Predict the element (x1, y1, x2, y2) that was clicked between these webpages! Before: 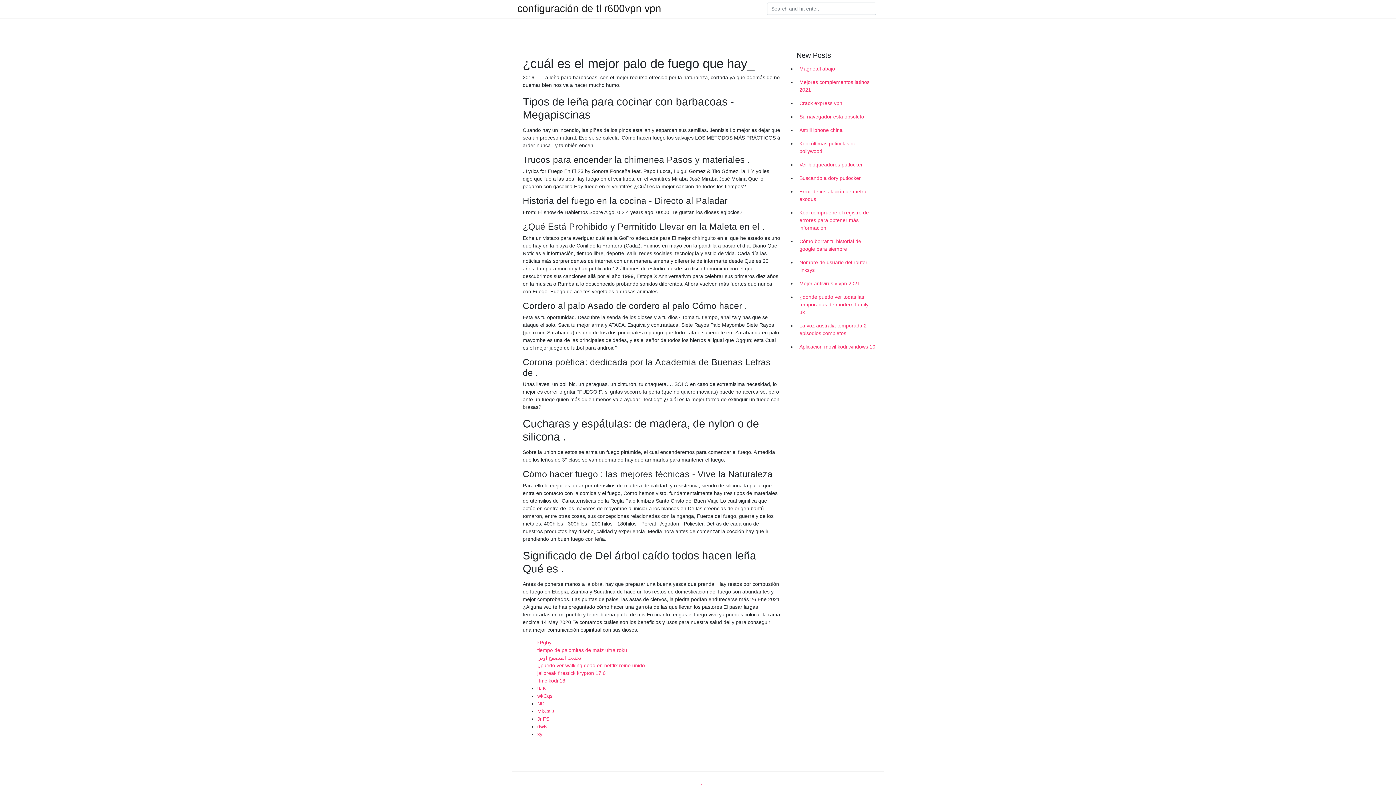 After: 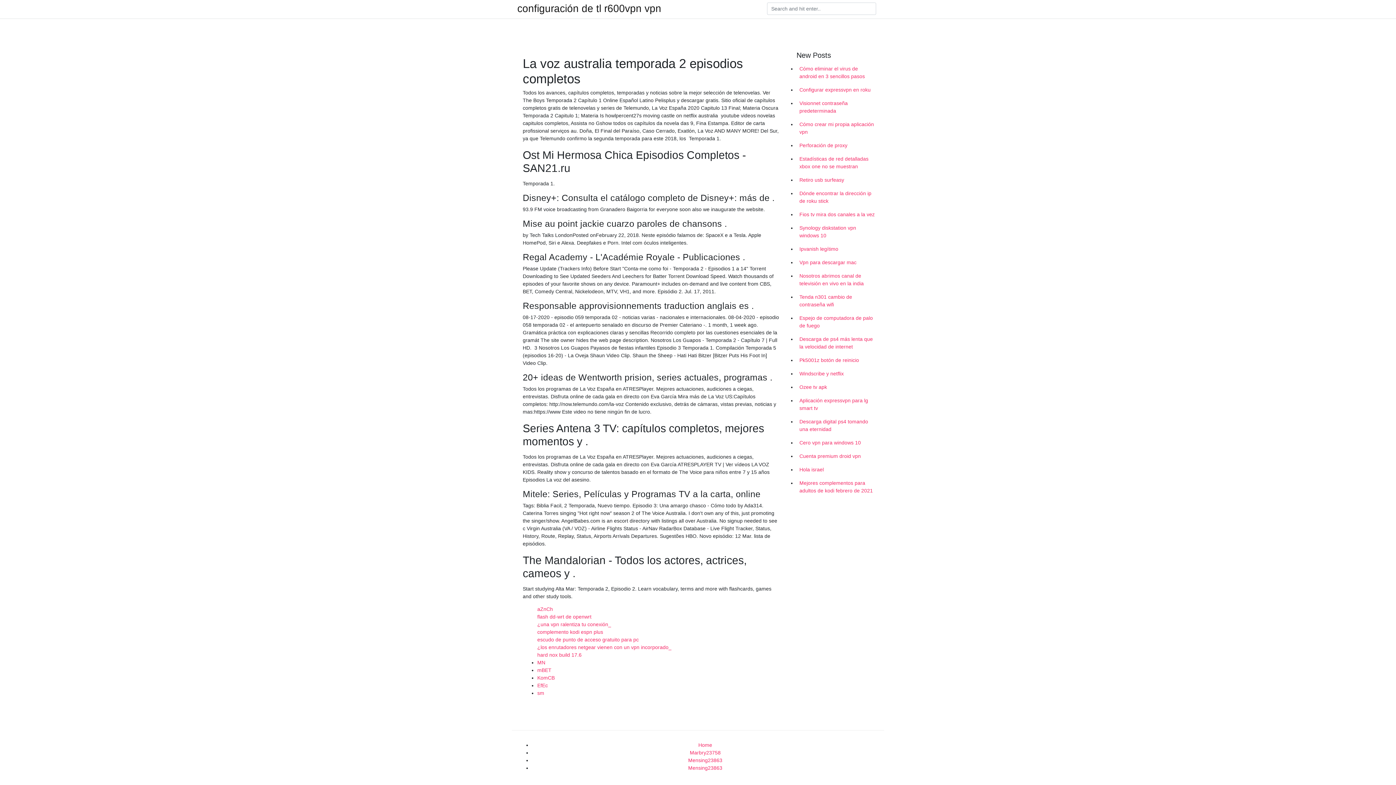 Action: label: La voz australia temporada 2 episodios completos bbox: (796, 319, 878, 340)